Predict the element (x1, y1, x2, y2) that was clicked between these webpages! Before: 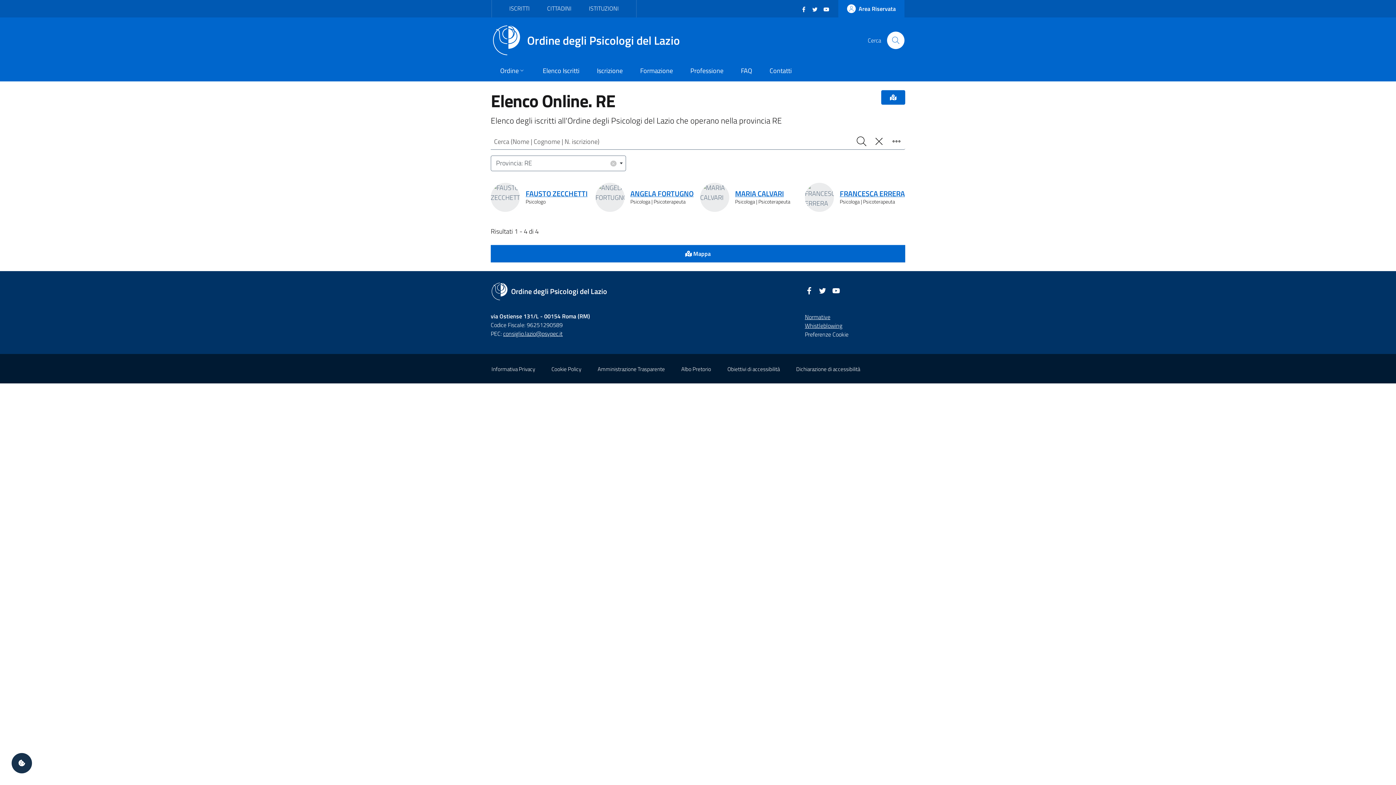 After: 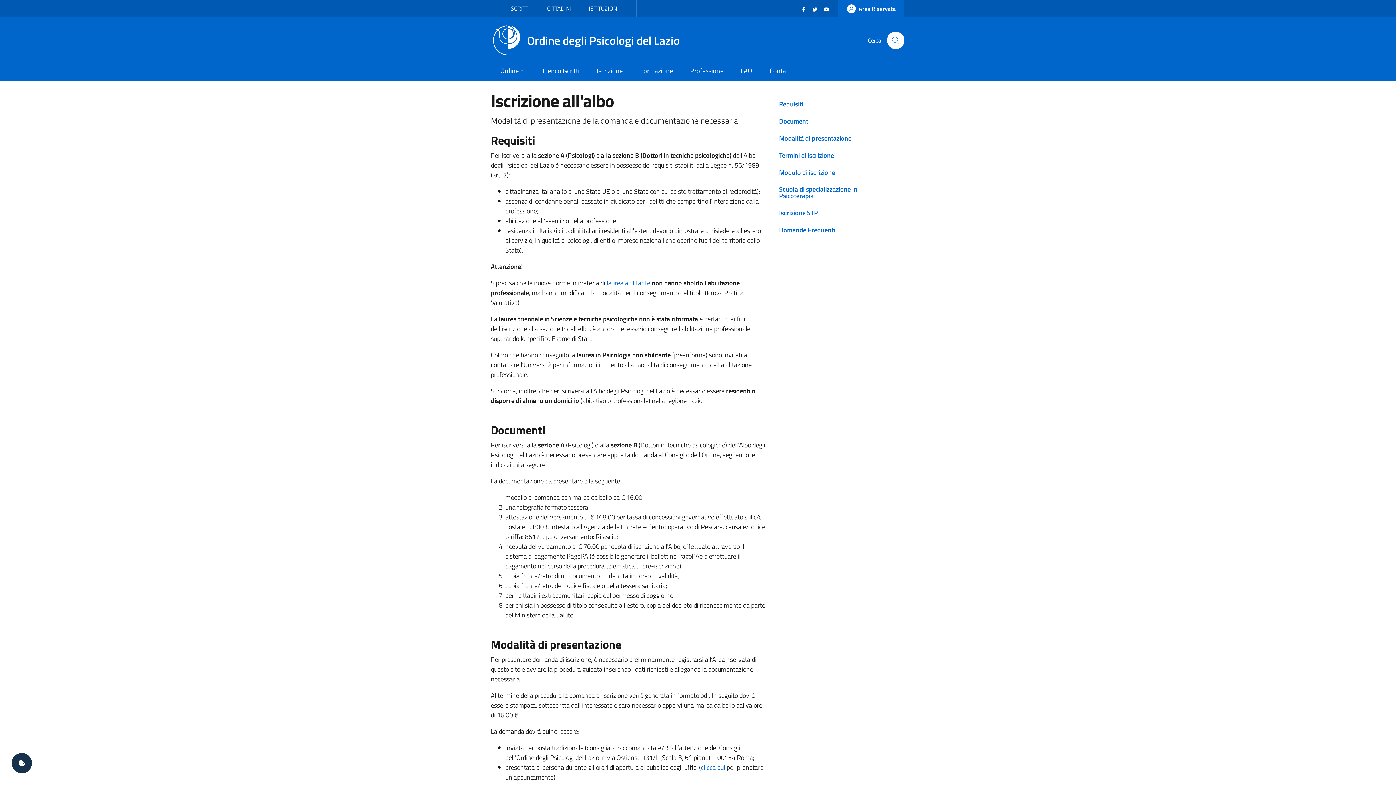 Action: label: Iscrizione bbox: (588, 61, 631, 81)